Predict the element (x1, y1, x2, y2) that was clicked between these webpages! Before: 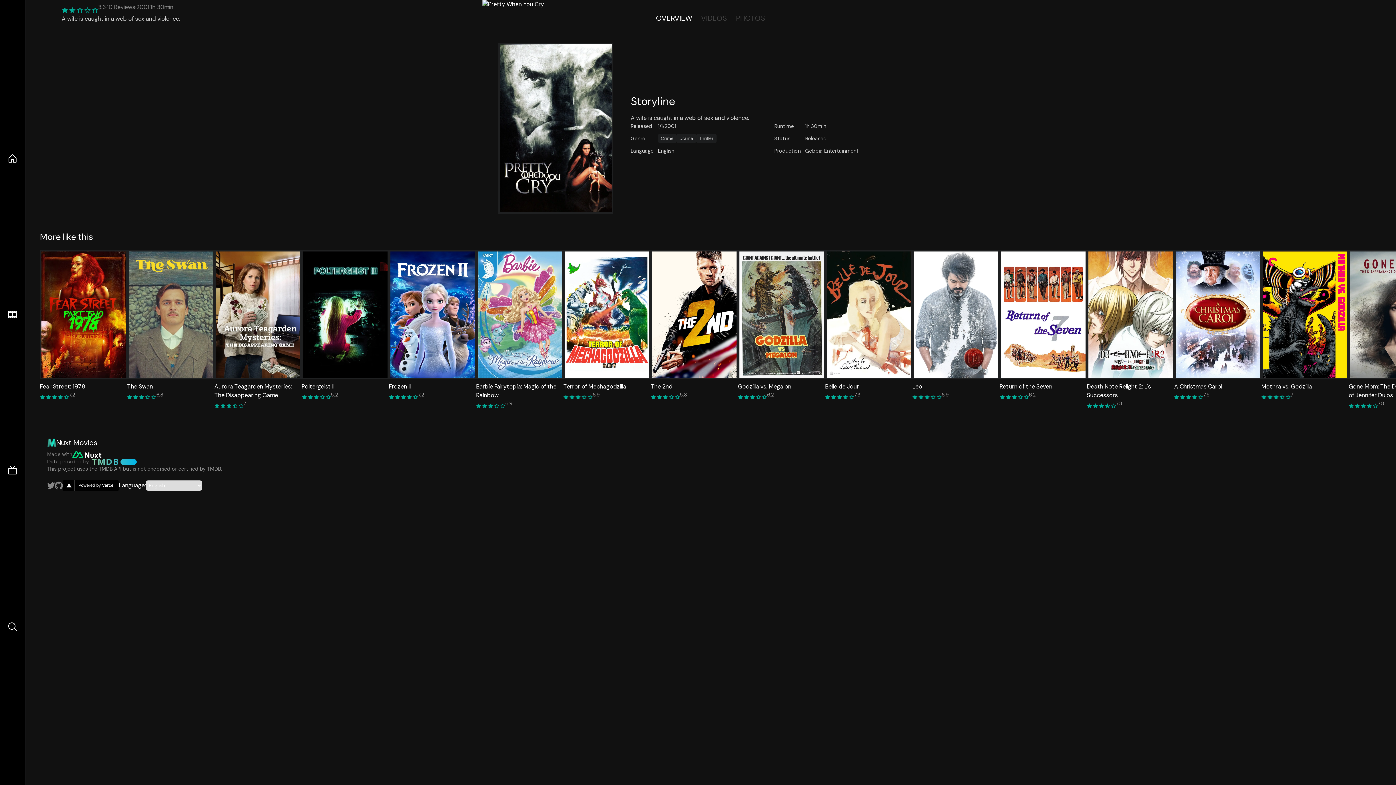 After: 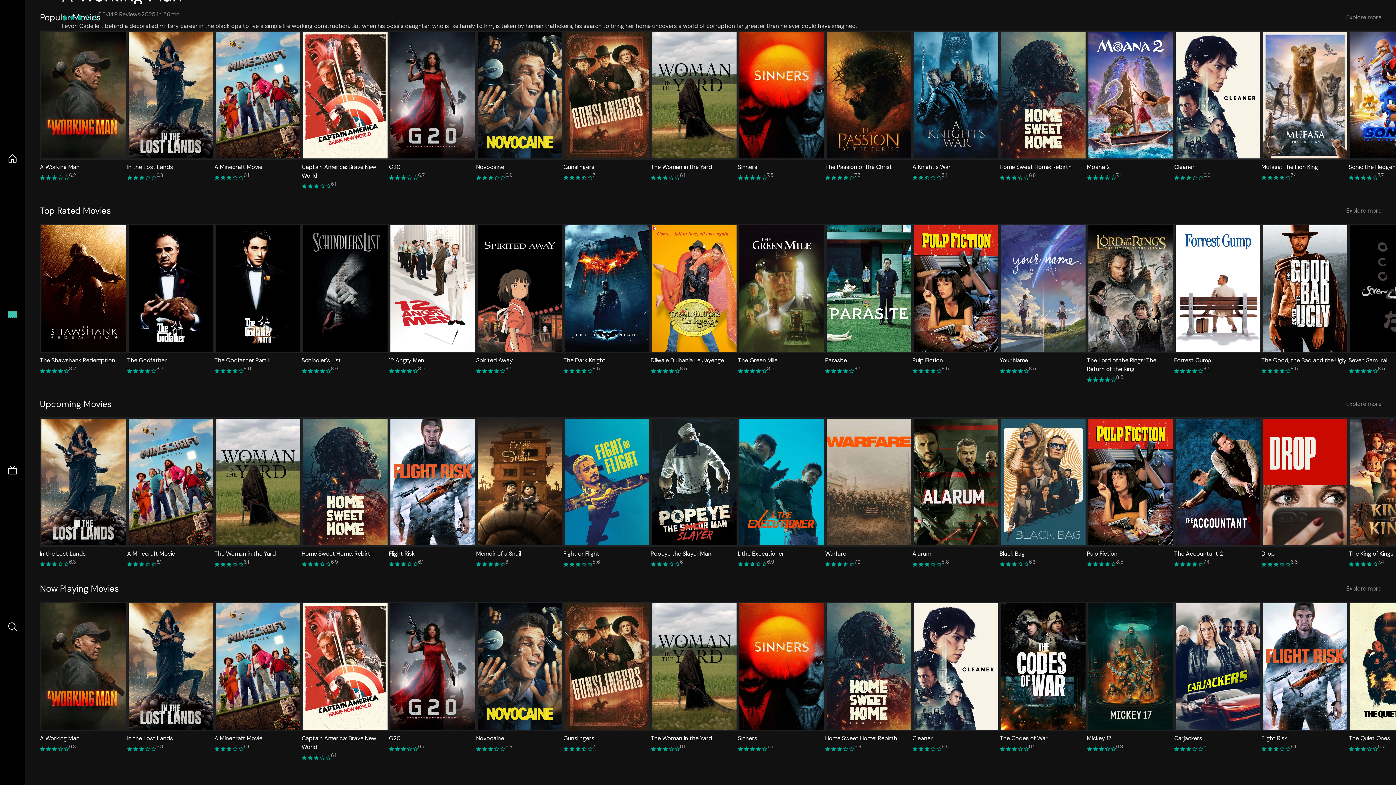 Action: bbox: (7, 309, 17, 320)